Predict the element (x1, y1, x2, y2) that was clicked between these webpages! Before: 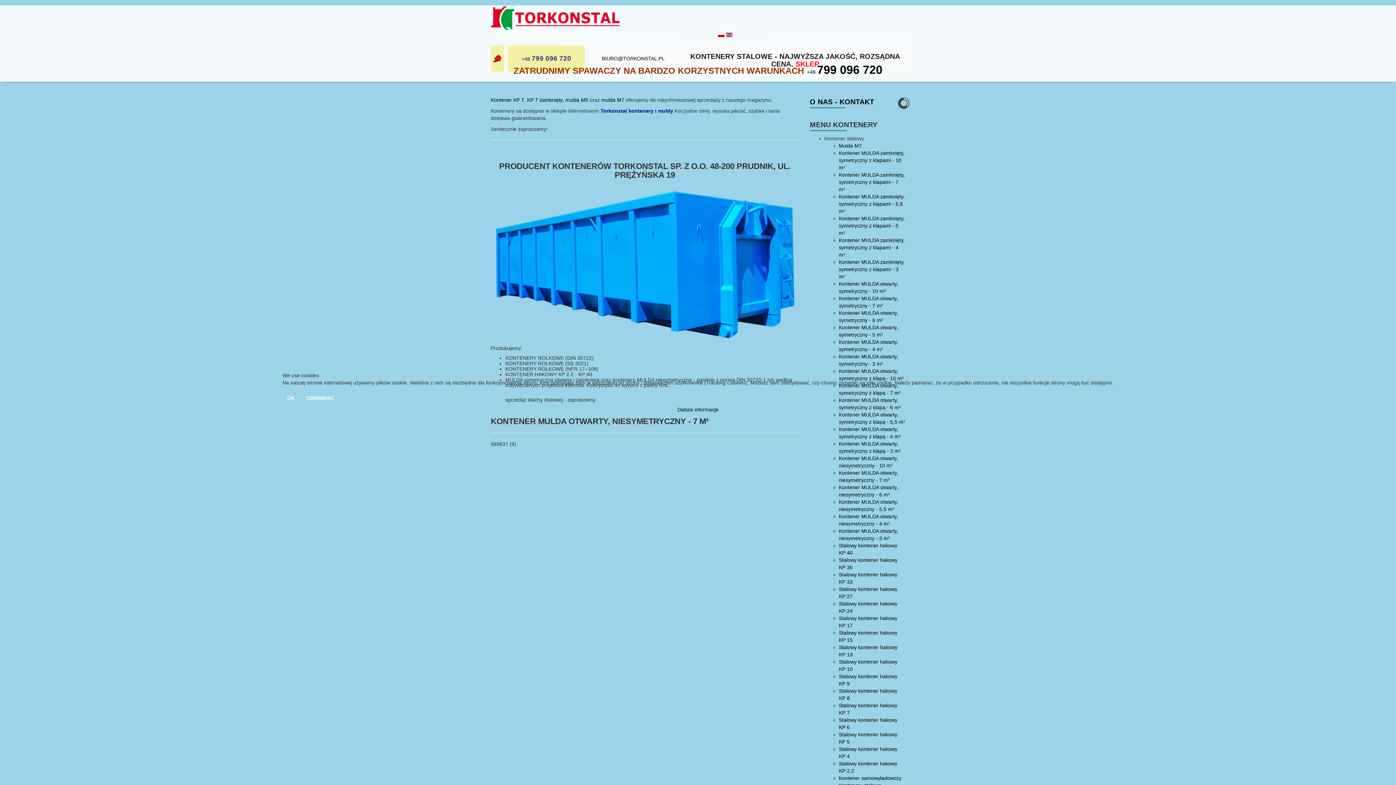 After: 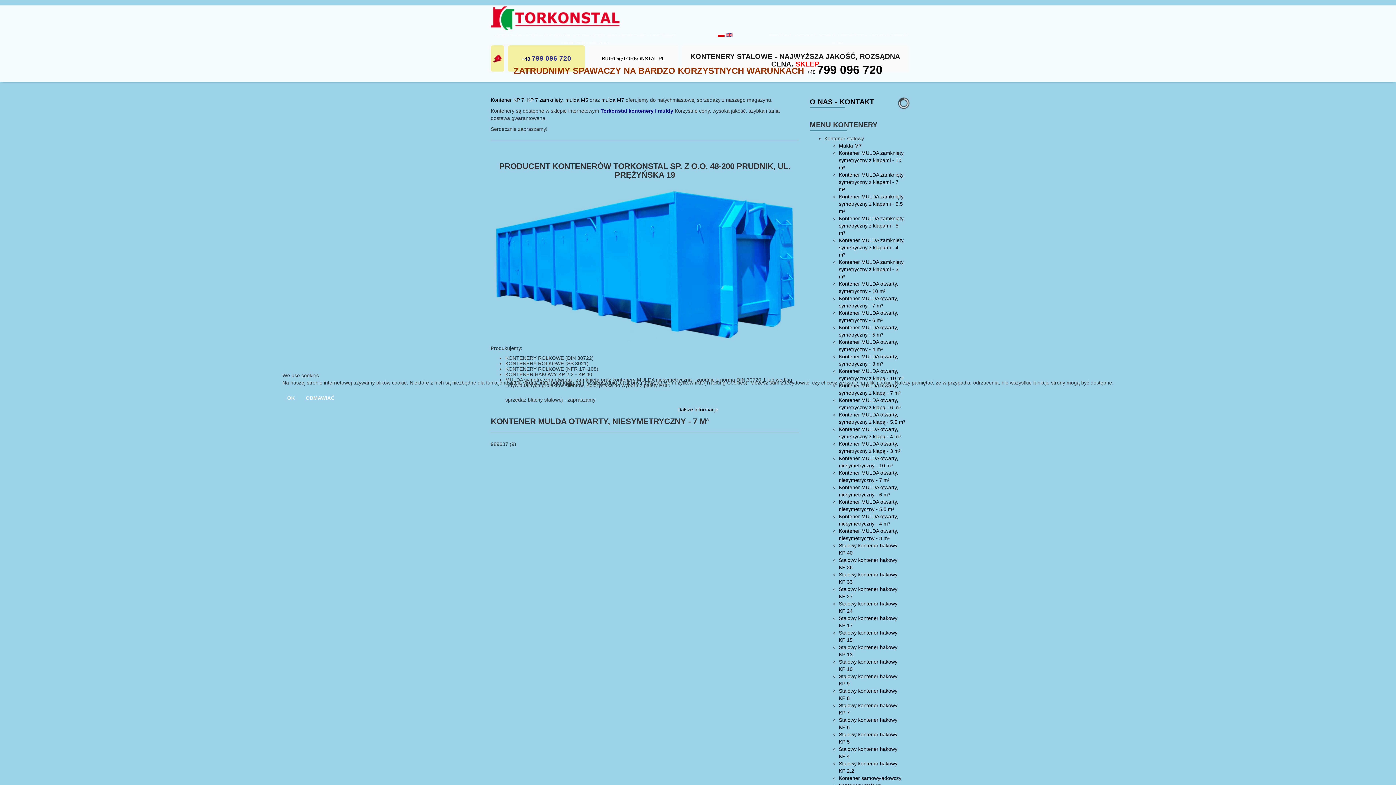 Action: label: ODMAWIAĆ bbox: (301, 392, 339, 404)